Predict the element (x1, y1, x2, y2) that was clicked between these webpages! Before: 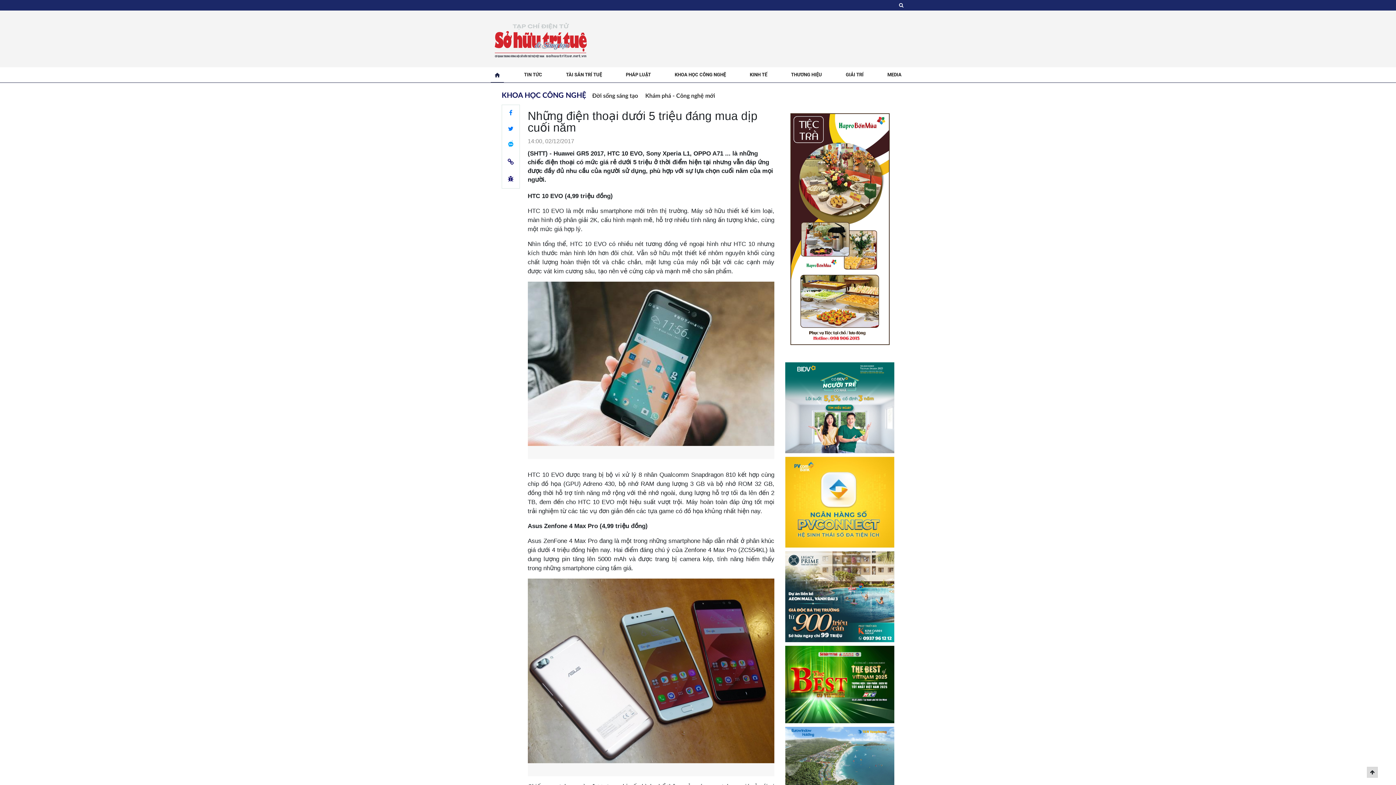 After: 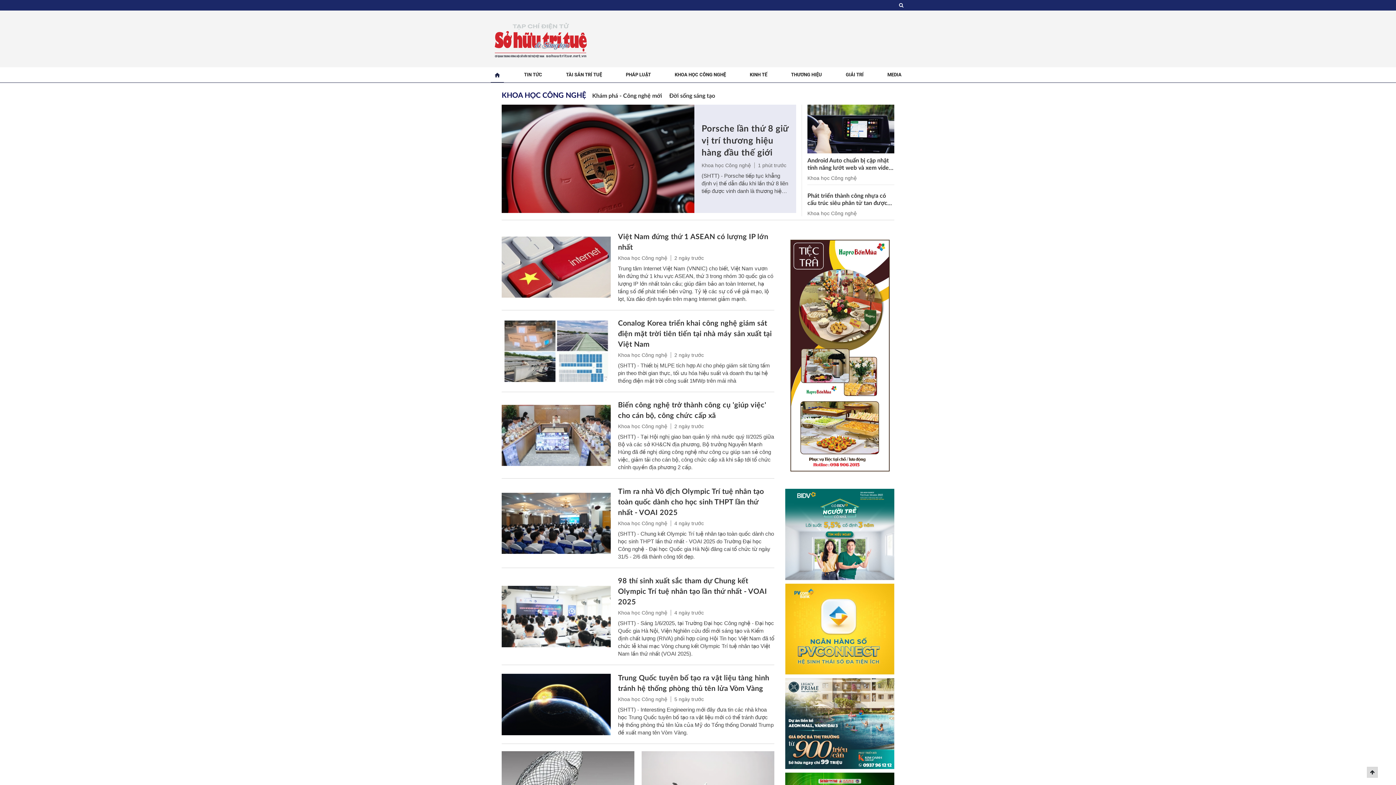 Action: label: KHOA HỌC CÔNG NGHỆ bbox: (671, 71, 729, 77)